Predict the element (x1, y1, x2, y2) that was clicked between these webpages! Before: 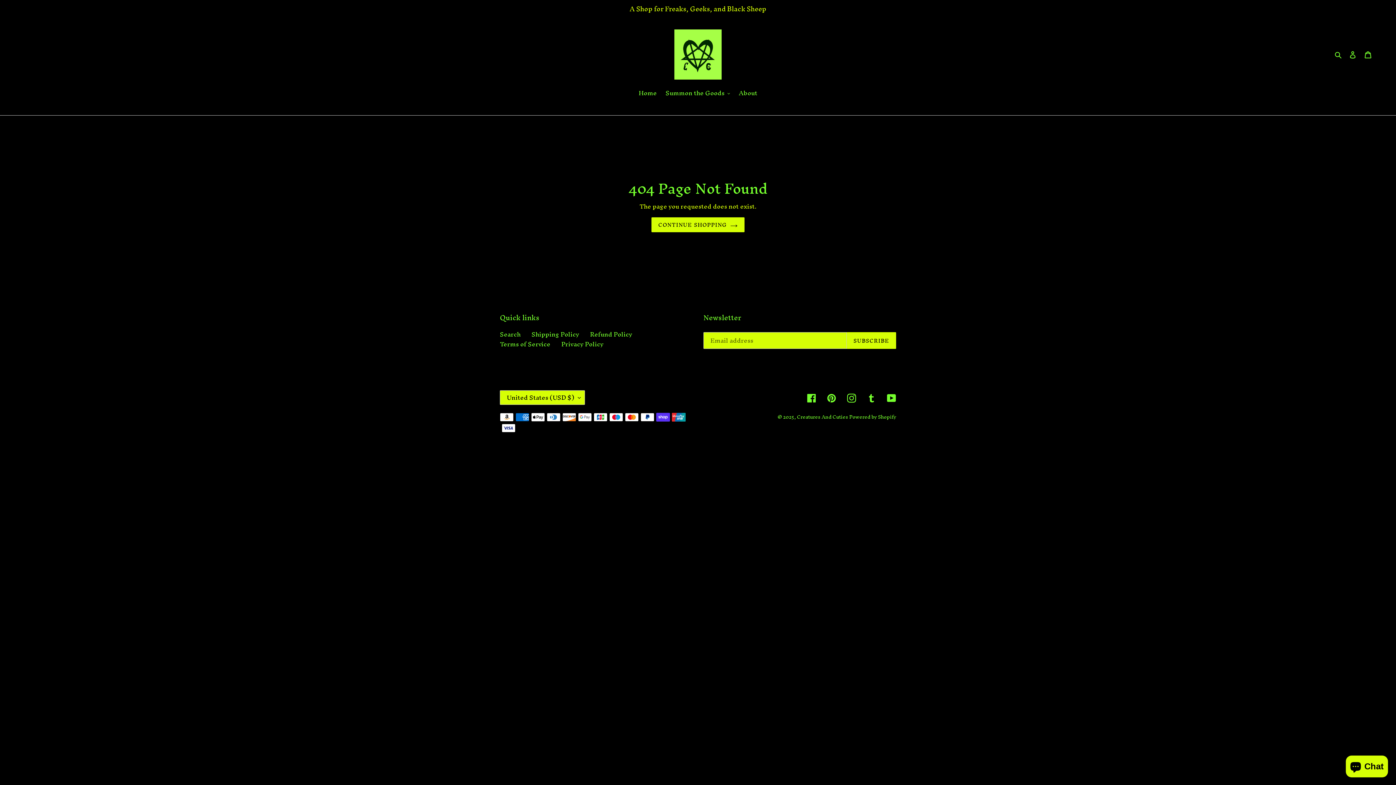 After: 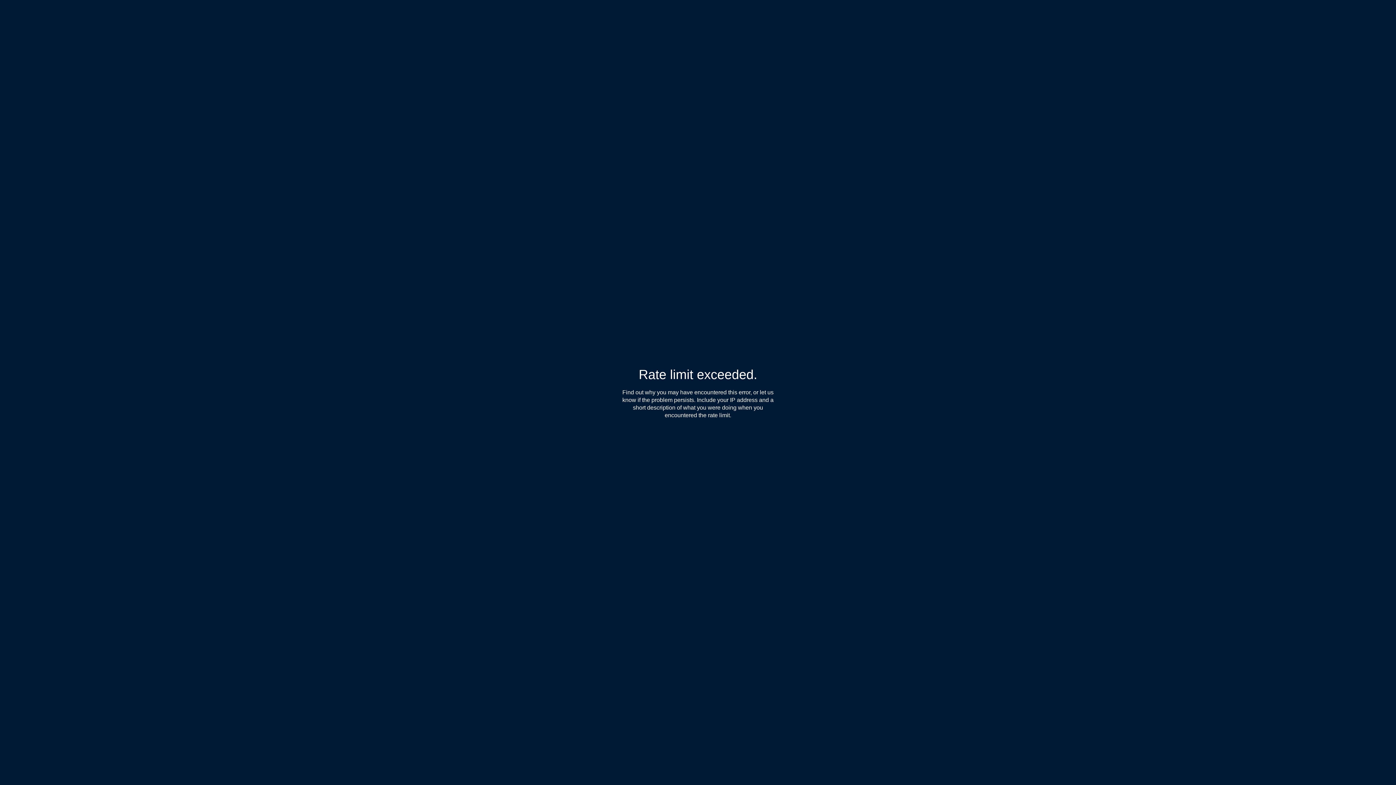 Action: bbox: (867, 393, 876, 402) label: Tumblr